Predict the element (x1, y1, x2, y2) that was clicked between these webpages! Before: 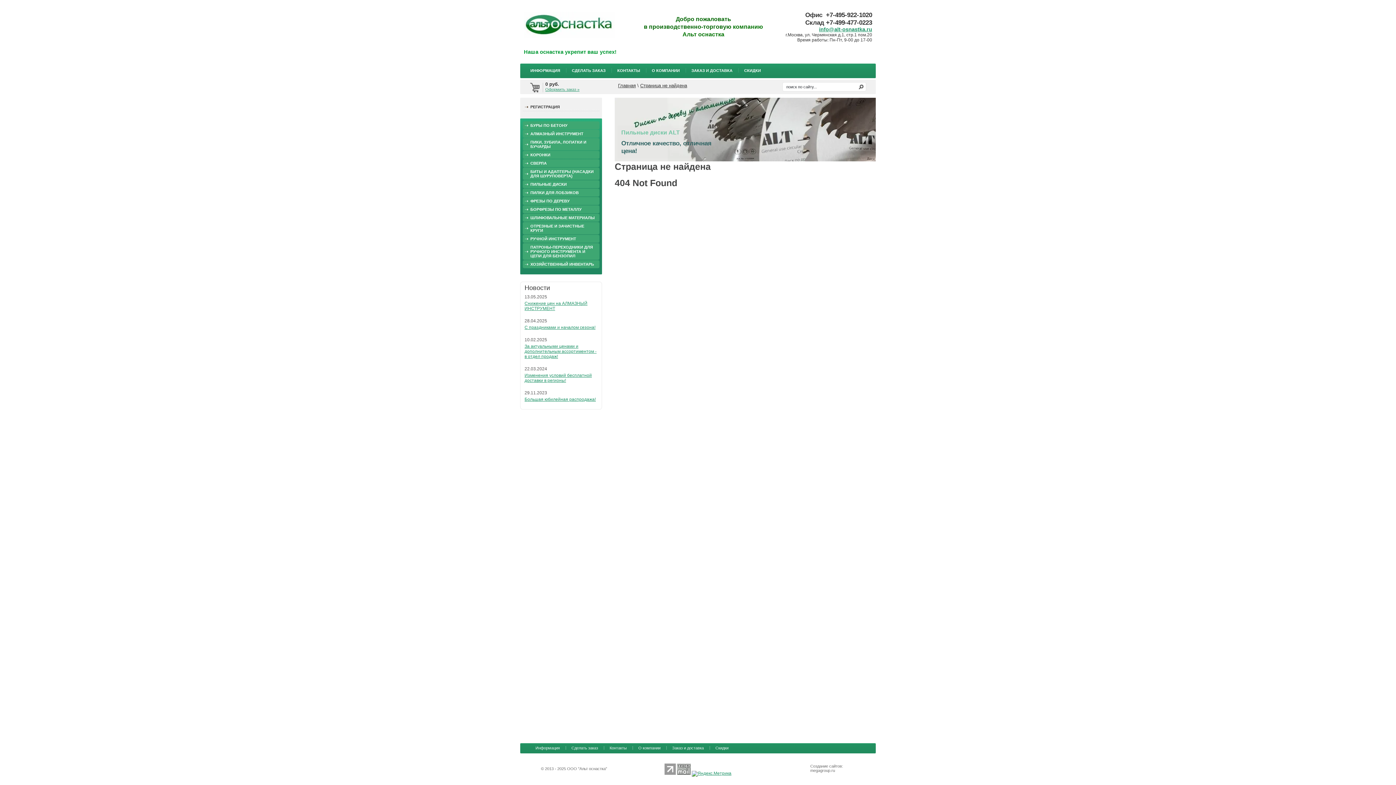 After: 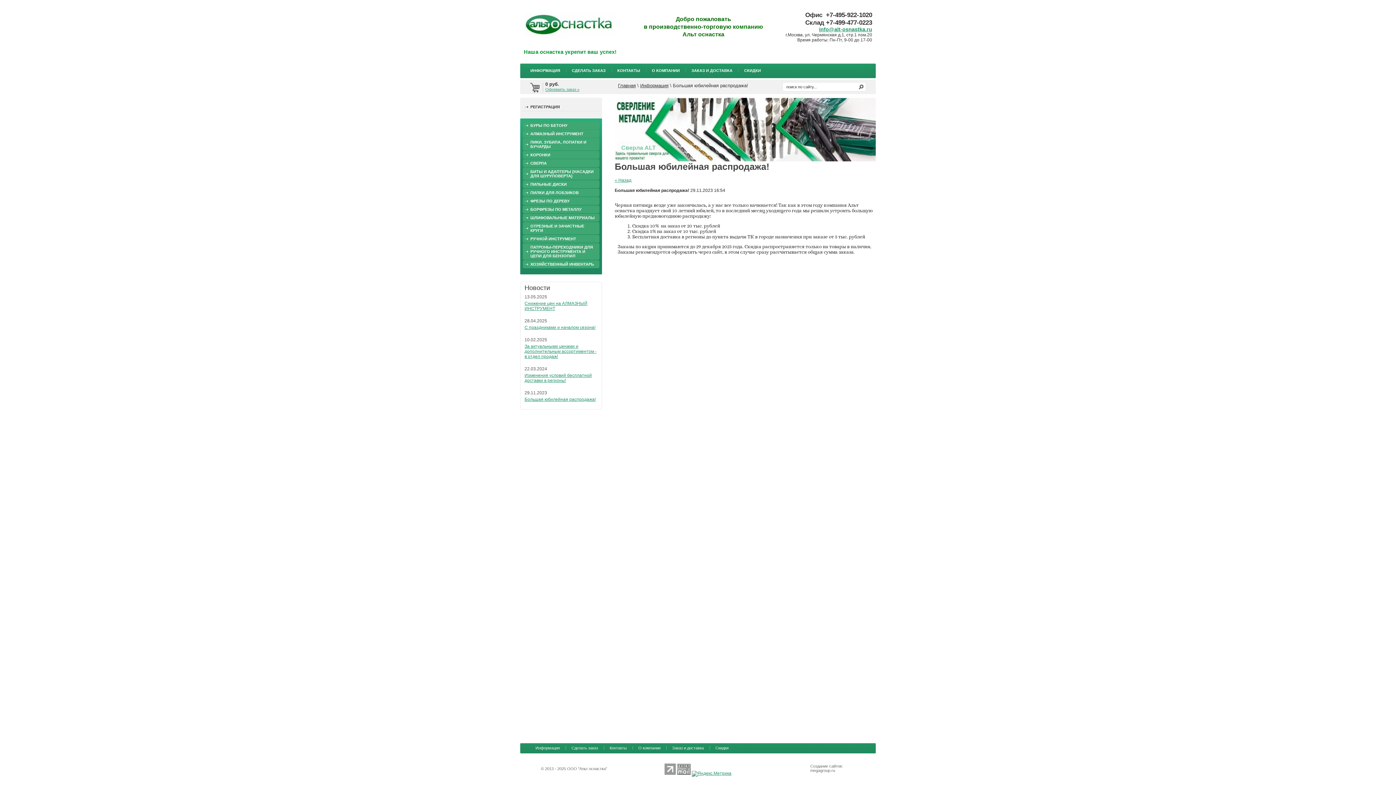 Action: bbox: (524, 397, 596, 402) label: Большая юбилейная распродажа!